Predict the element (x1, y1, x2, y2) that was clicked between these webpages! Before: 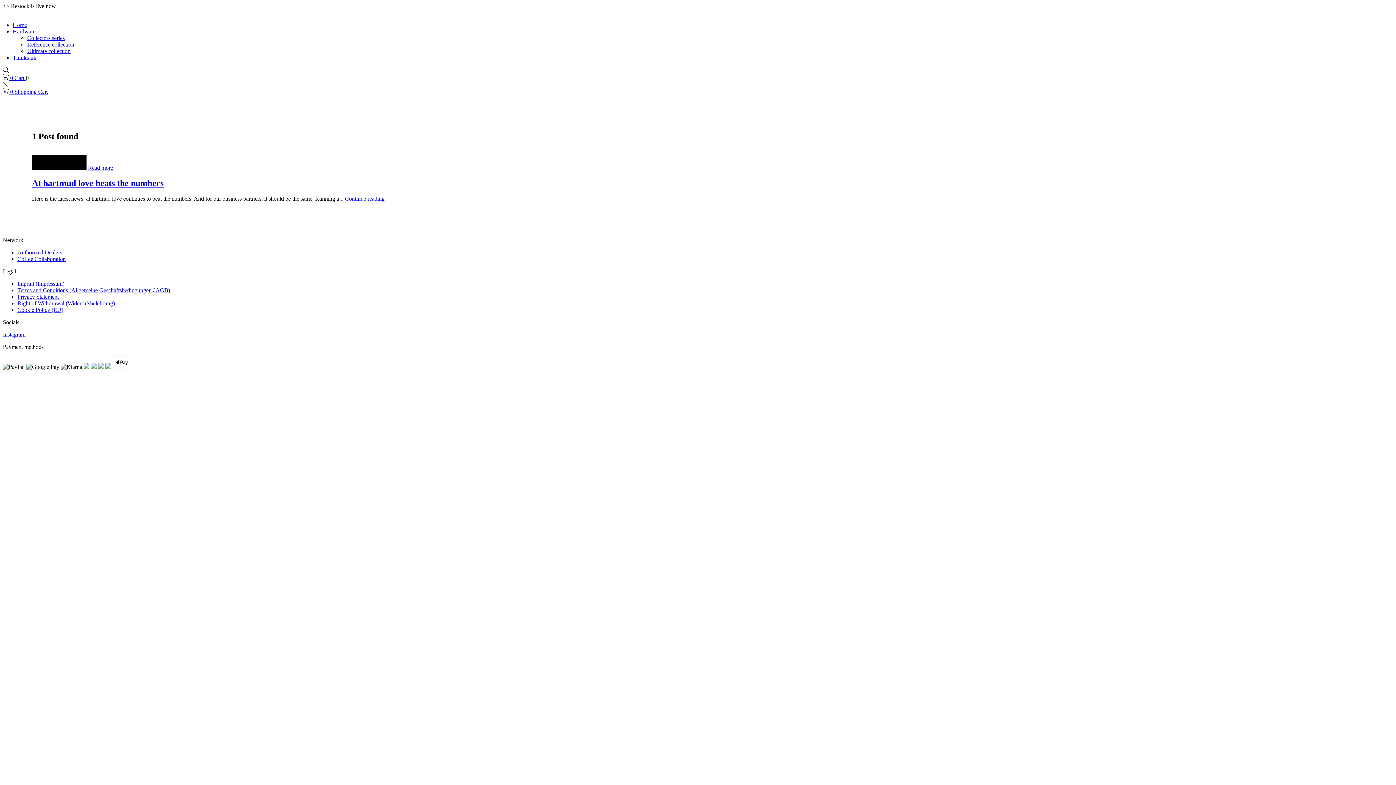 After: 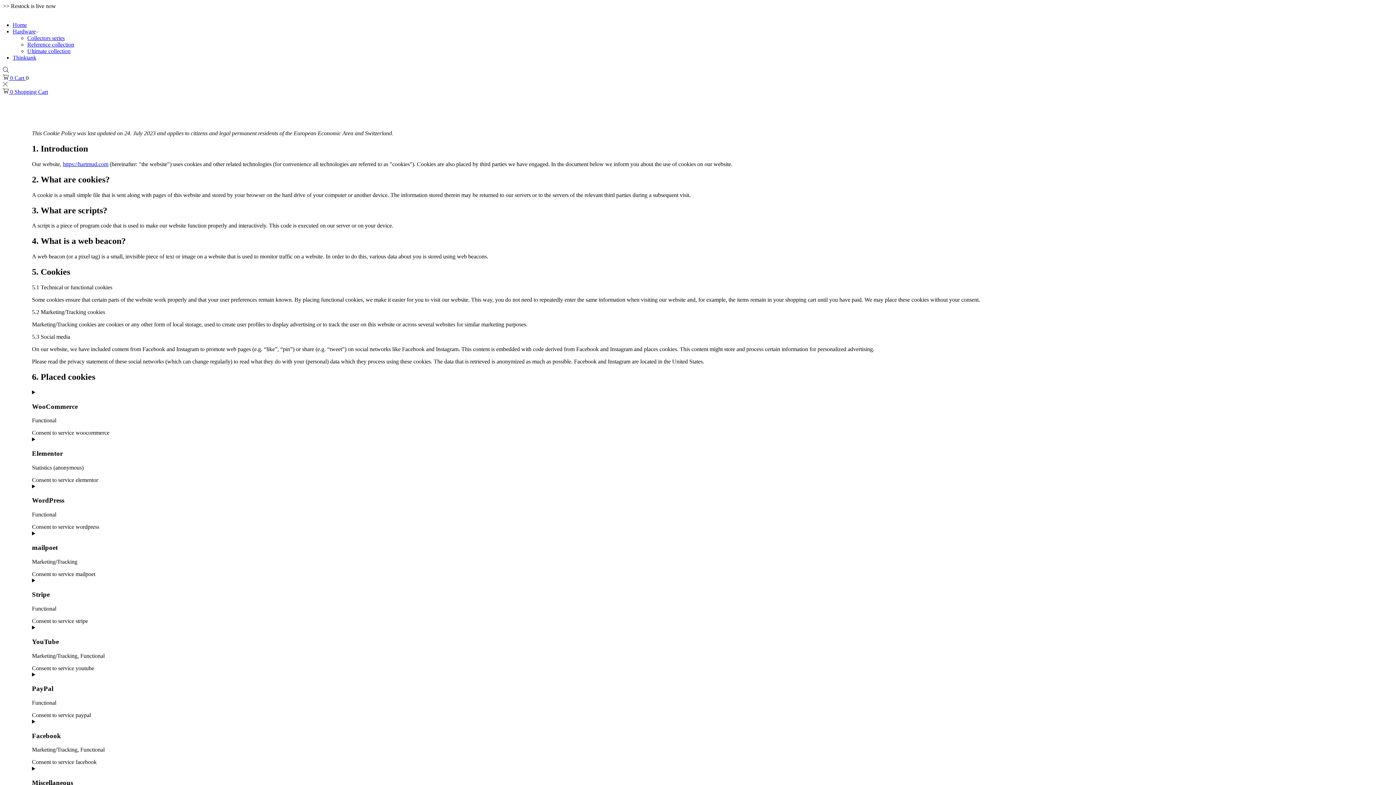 Action: bbox: (17, 306, 63, 312) label: Cookie Policy (EU)